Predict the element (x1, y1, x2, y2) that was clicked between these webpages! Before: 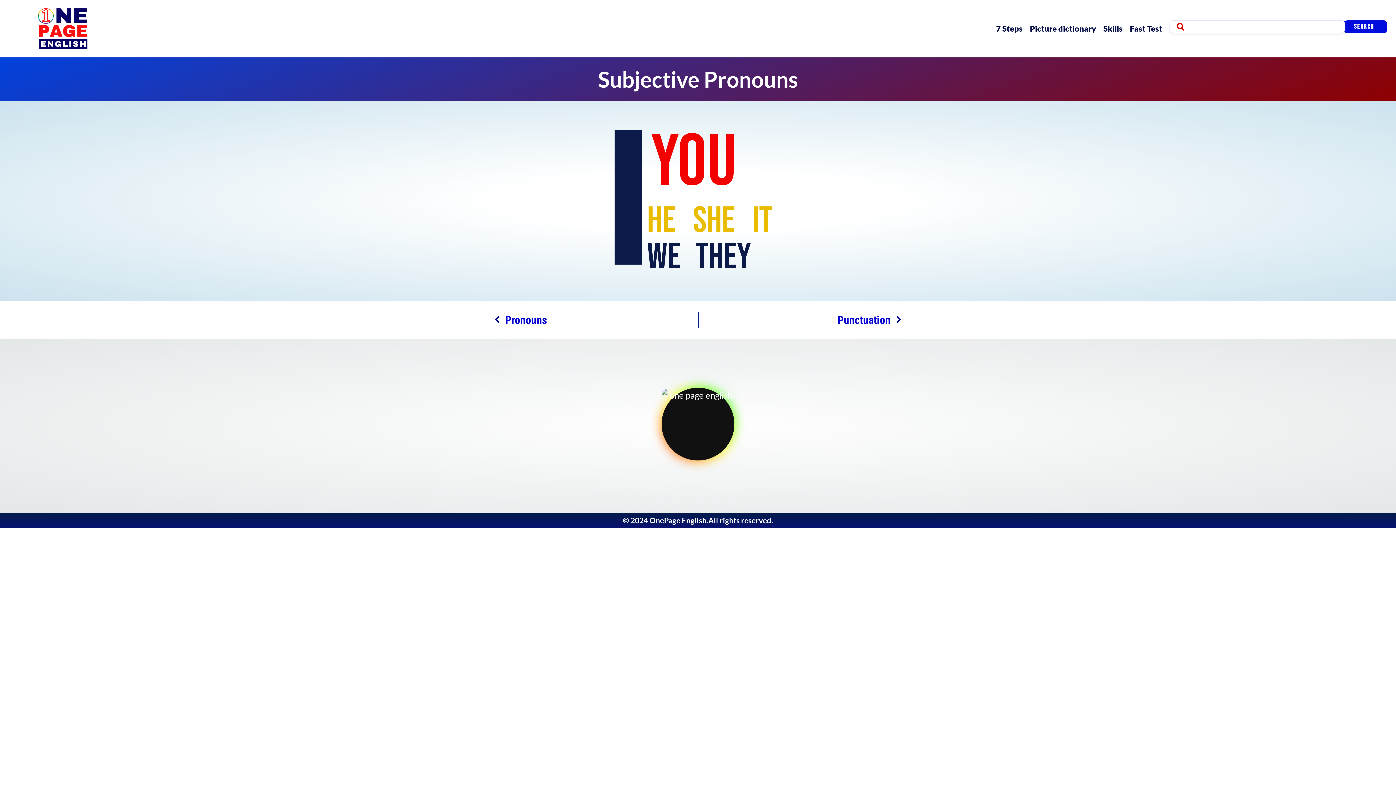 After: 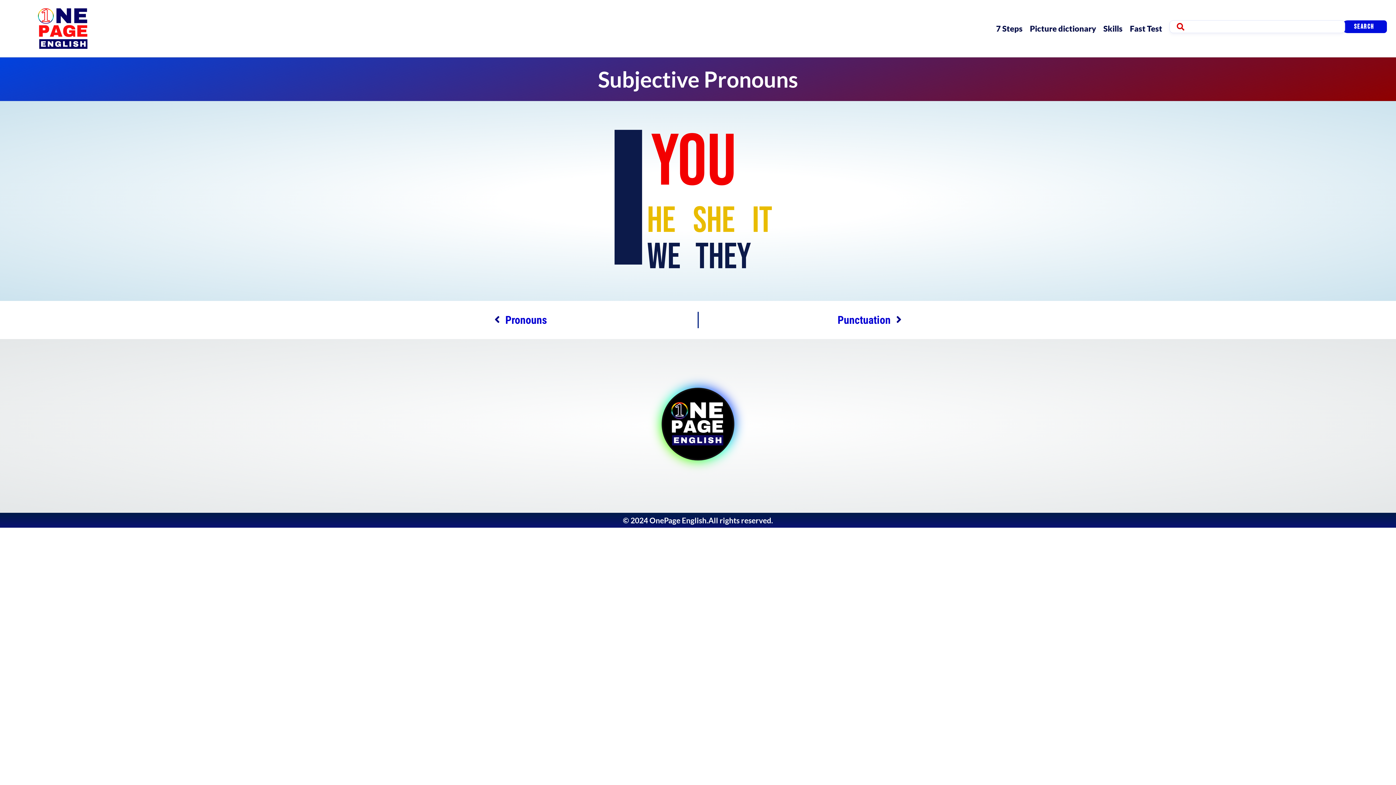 Action: label: SEARCH bbox: (1341, 20, 1387, 33)